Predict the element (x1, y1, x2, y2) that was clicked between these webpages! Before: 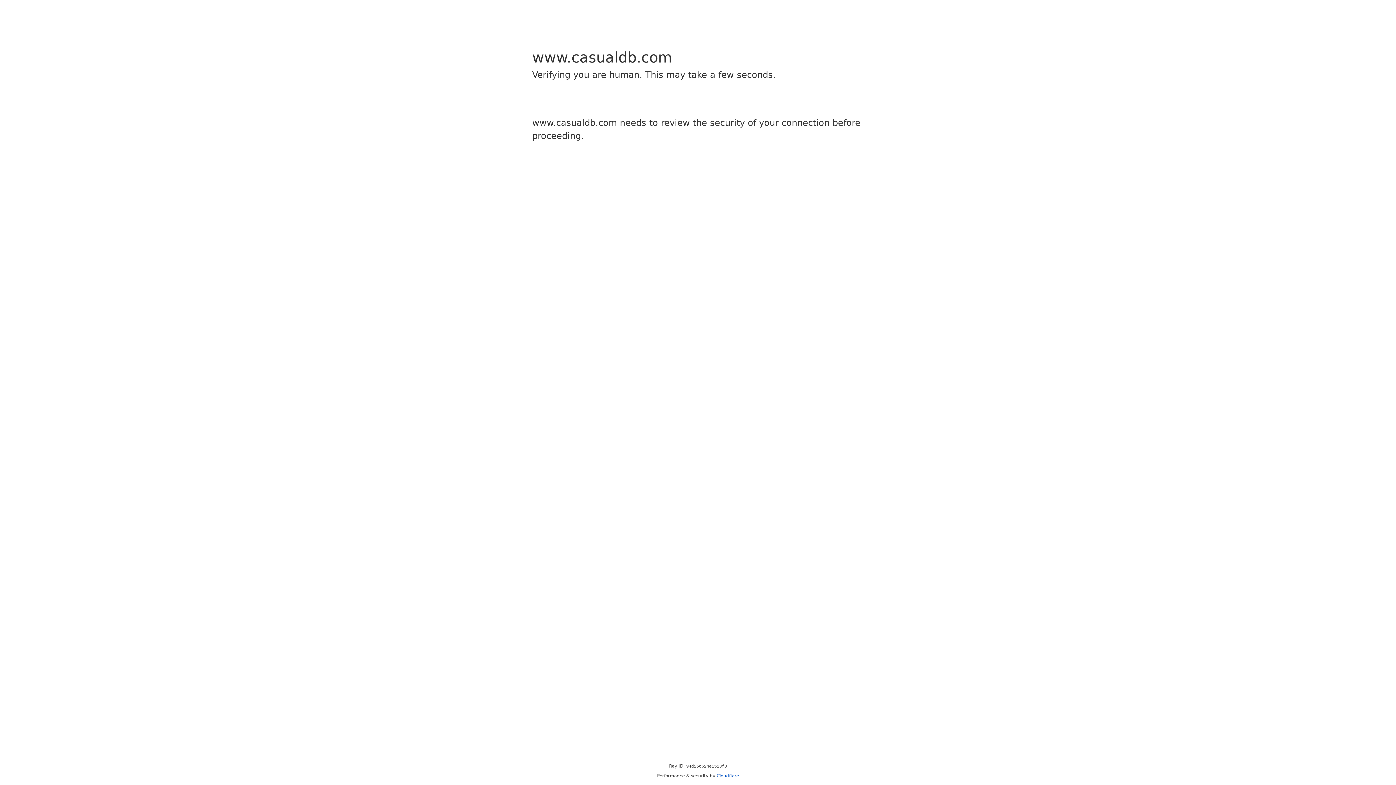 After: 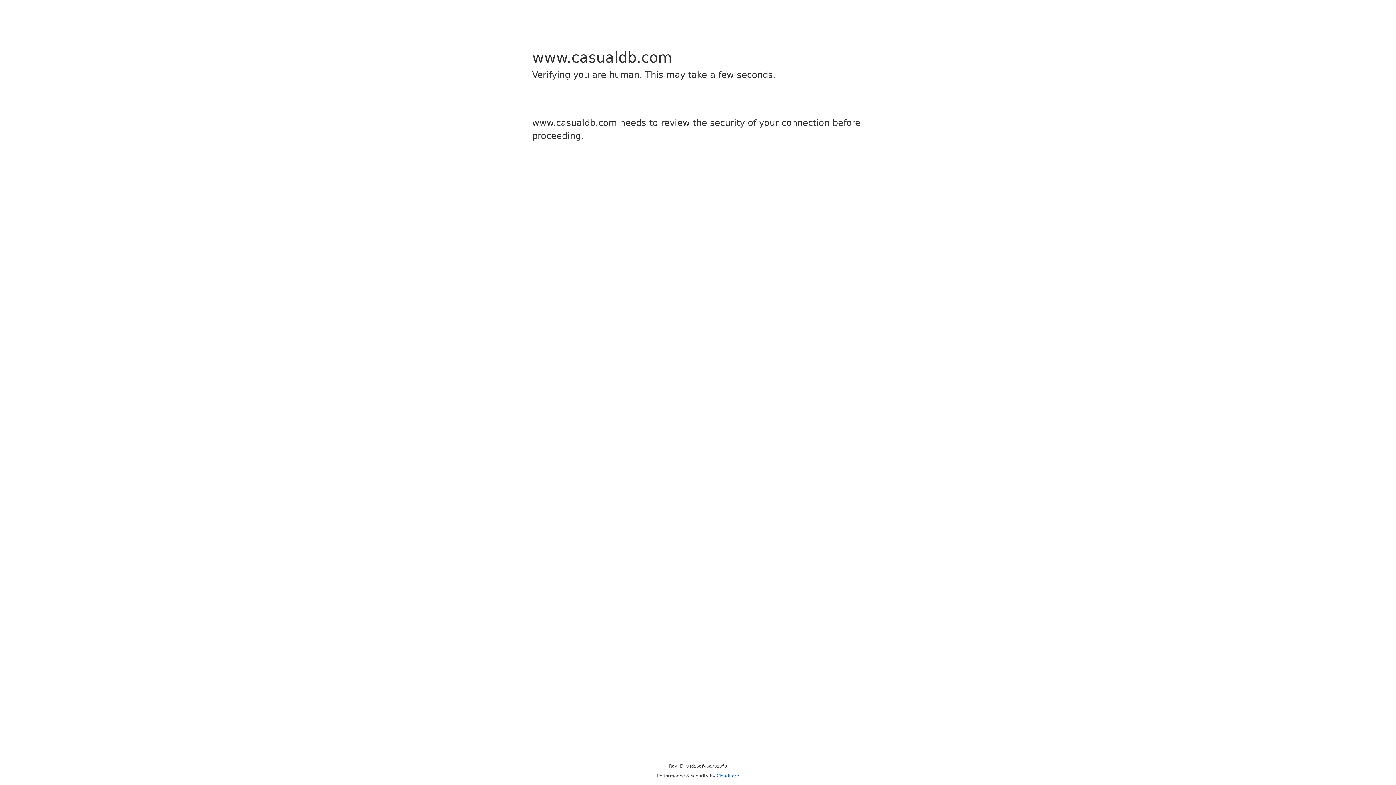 Action: bbox: (716, 773, 739, 778) label: Cloudflare